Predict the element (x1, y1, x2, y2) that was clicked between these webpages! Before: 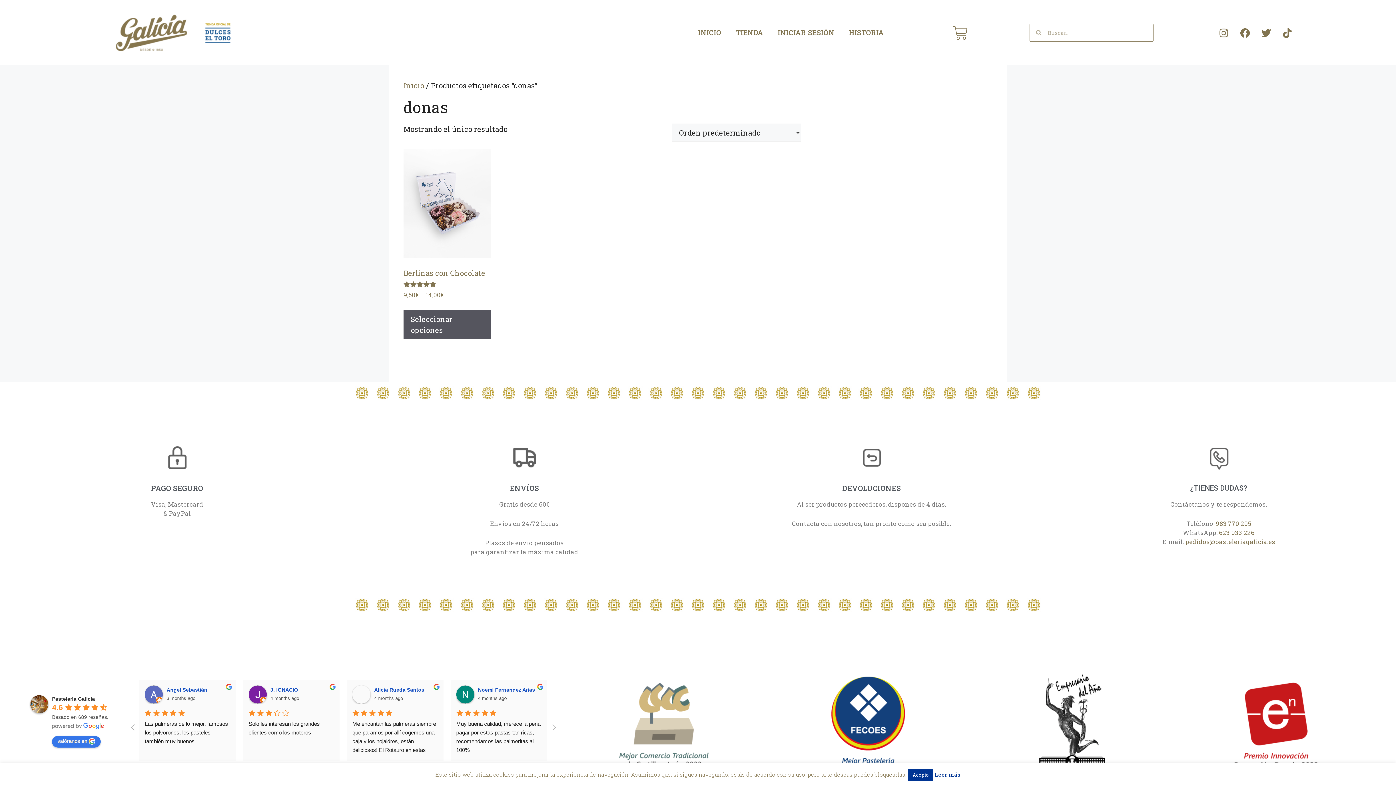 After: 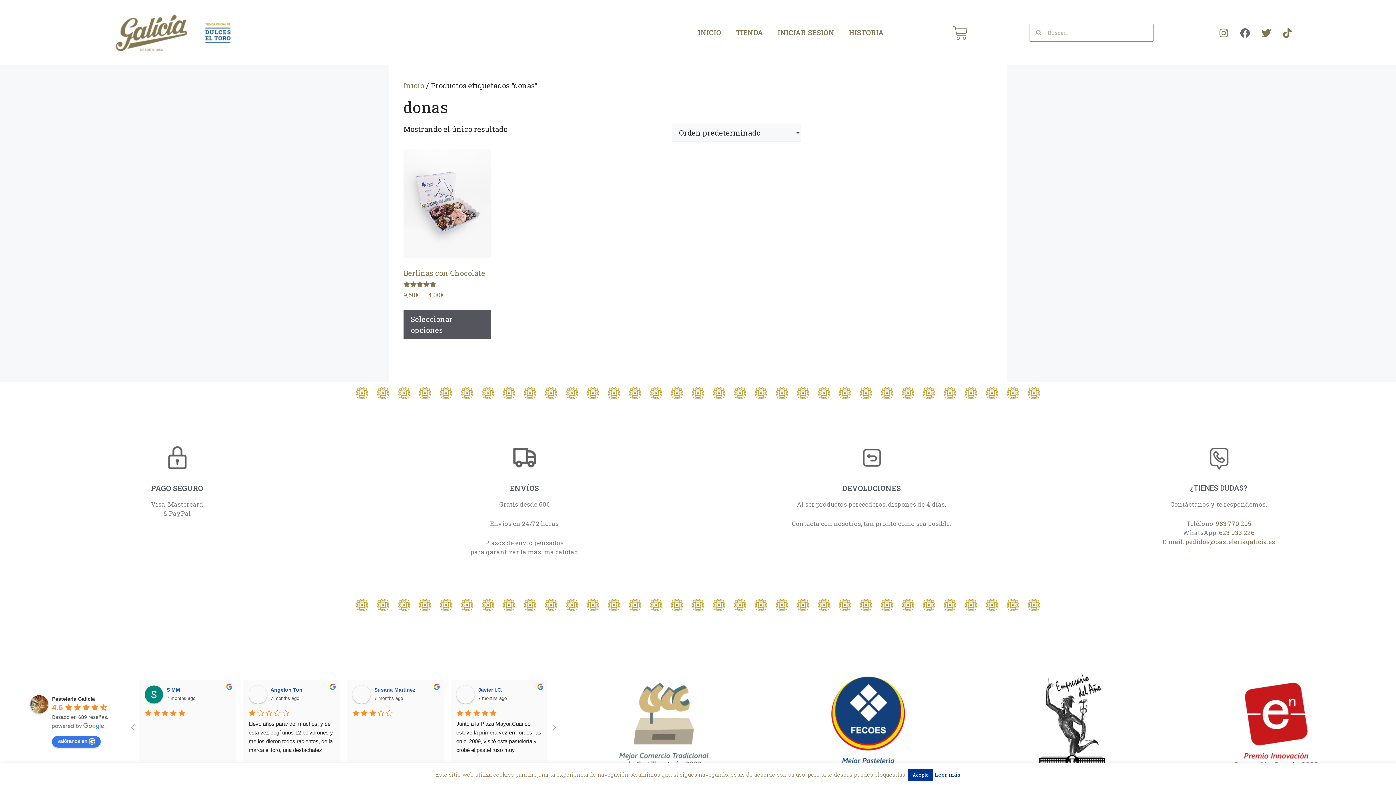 Action: bbox: (1237, 24, 1253, 40) label: Facebook